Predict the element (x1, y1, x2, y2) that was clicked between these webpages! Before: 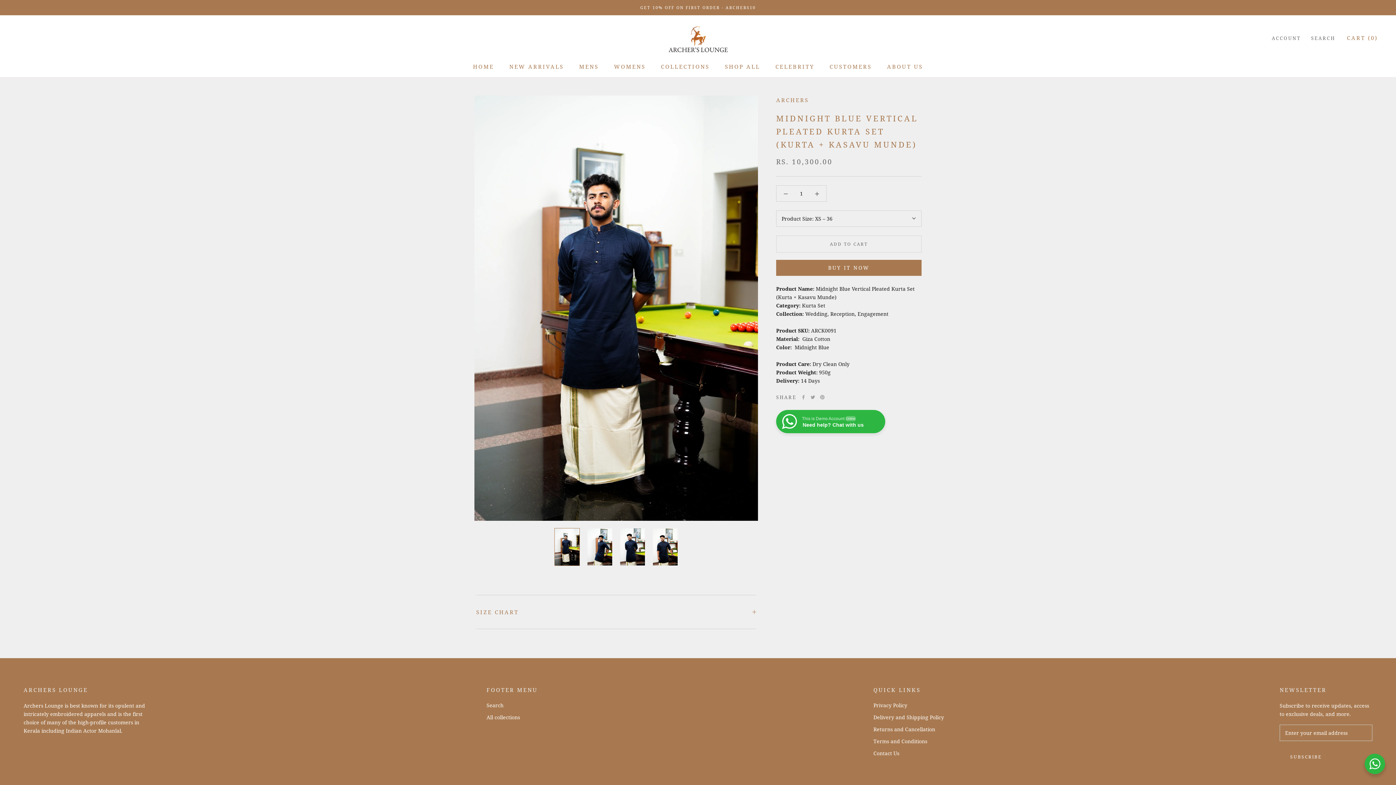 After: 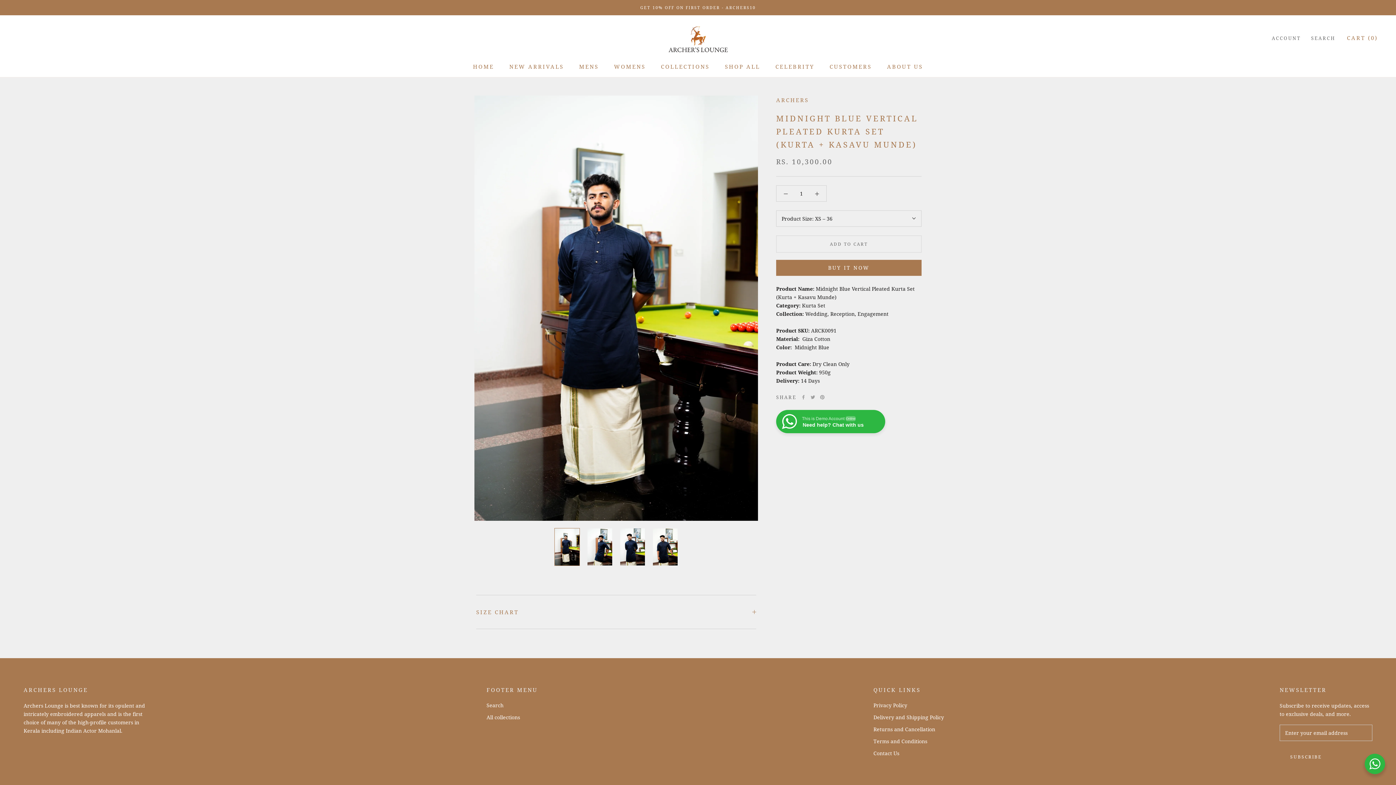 Action: bbox: (554, 528, 580, 566)